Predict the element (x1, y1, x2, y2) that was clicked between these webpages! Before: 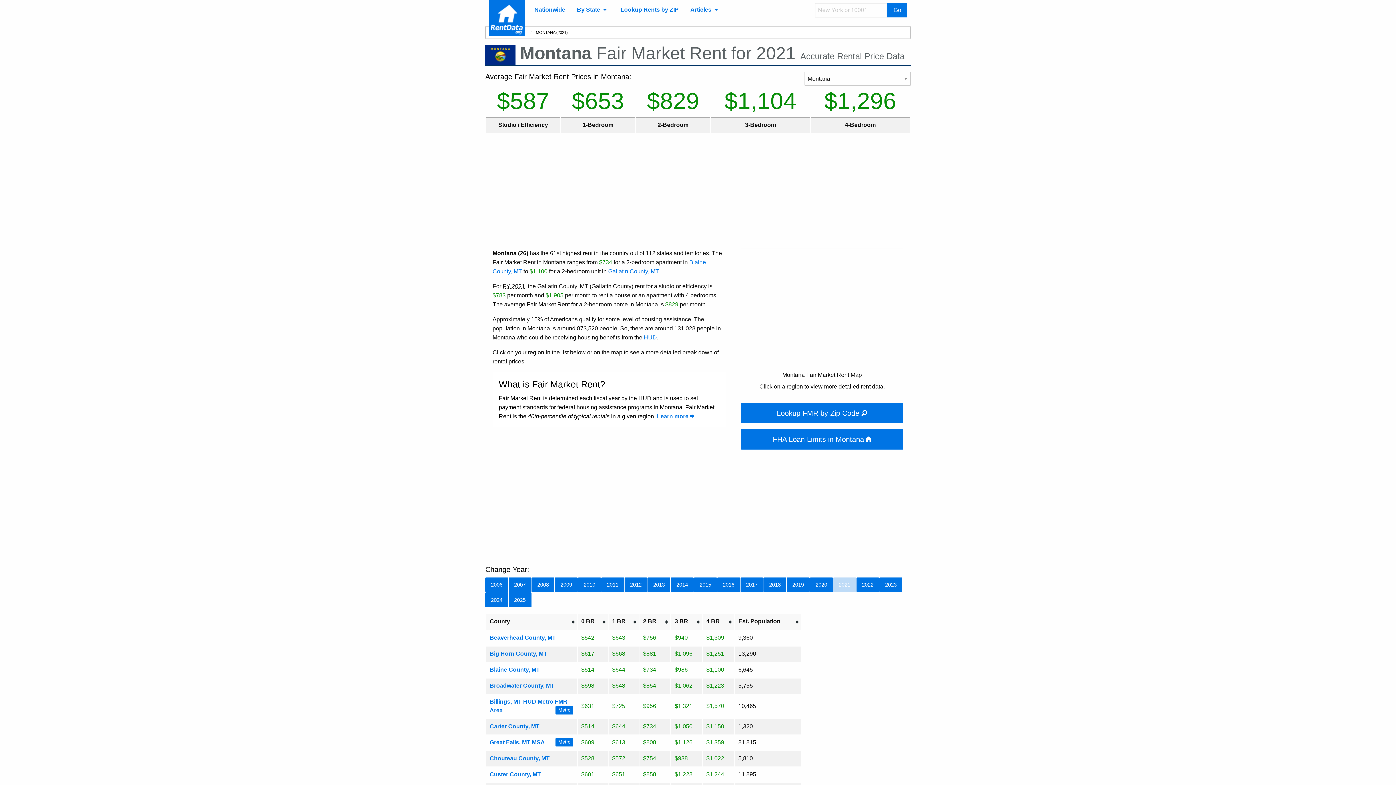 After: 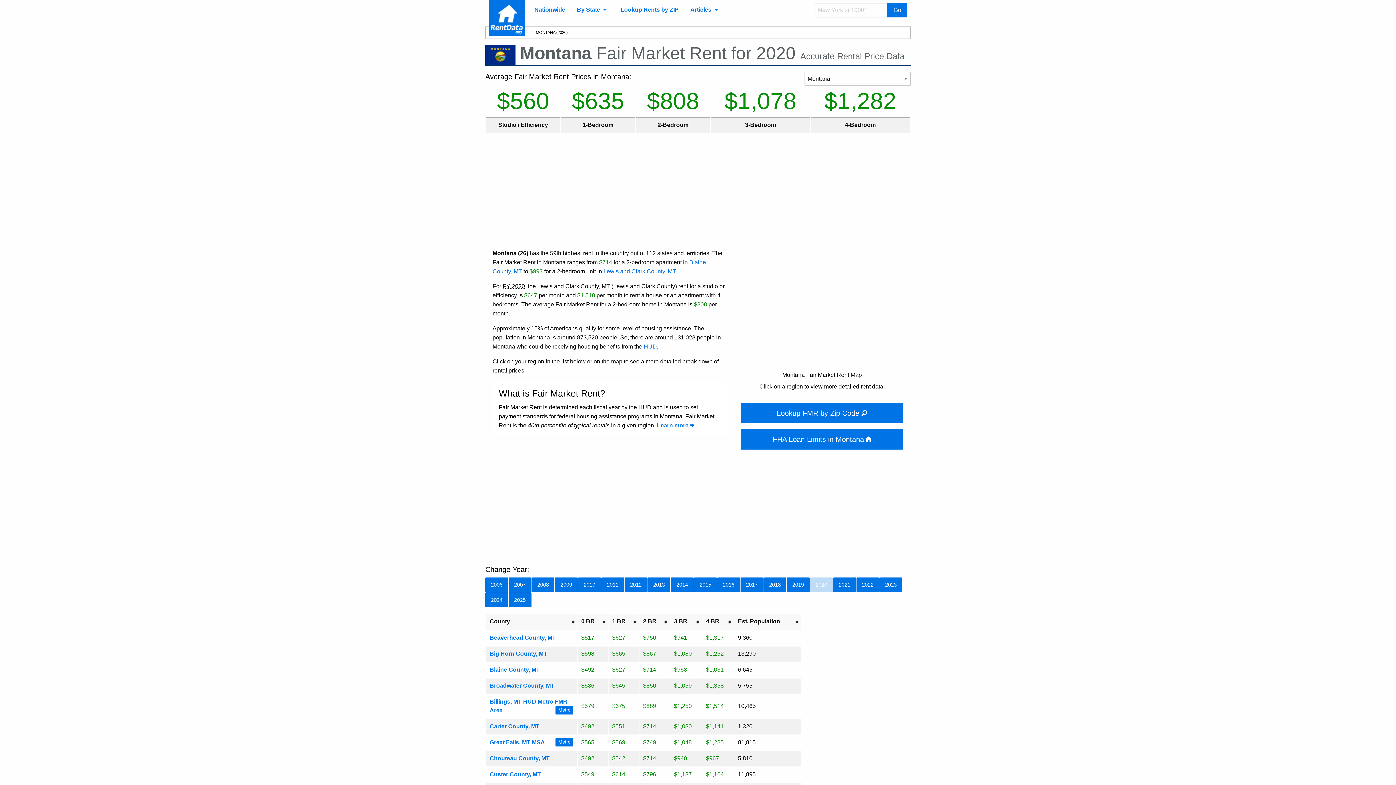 Action: label: 2020 bbox: (810, 577, 832, 592)